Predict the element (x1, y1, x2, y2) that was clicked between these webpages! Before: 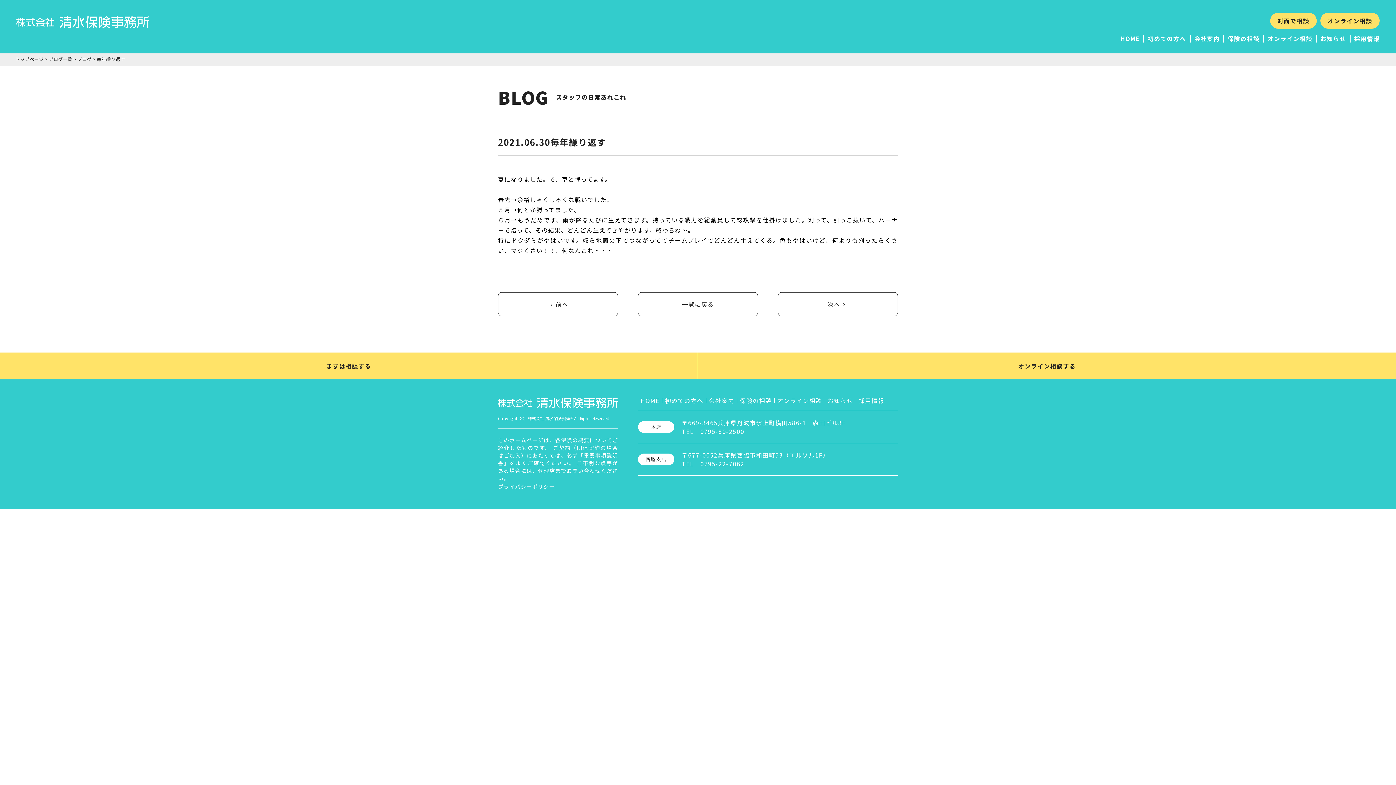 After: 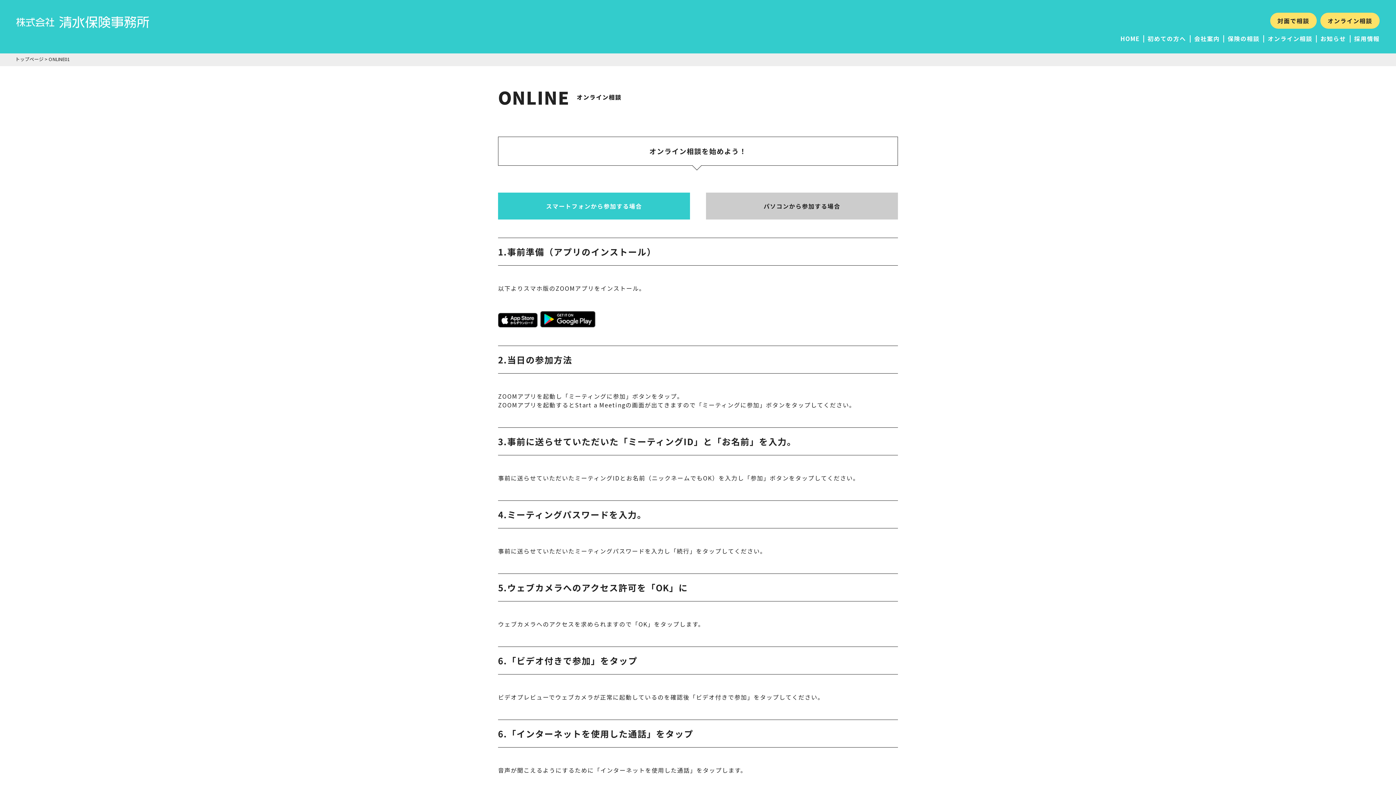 Action: label: オンライン相談 bbox: (1264, 35, 1316, 42)